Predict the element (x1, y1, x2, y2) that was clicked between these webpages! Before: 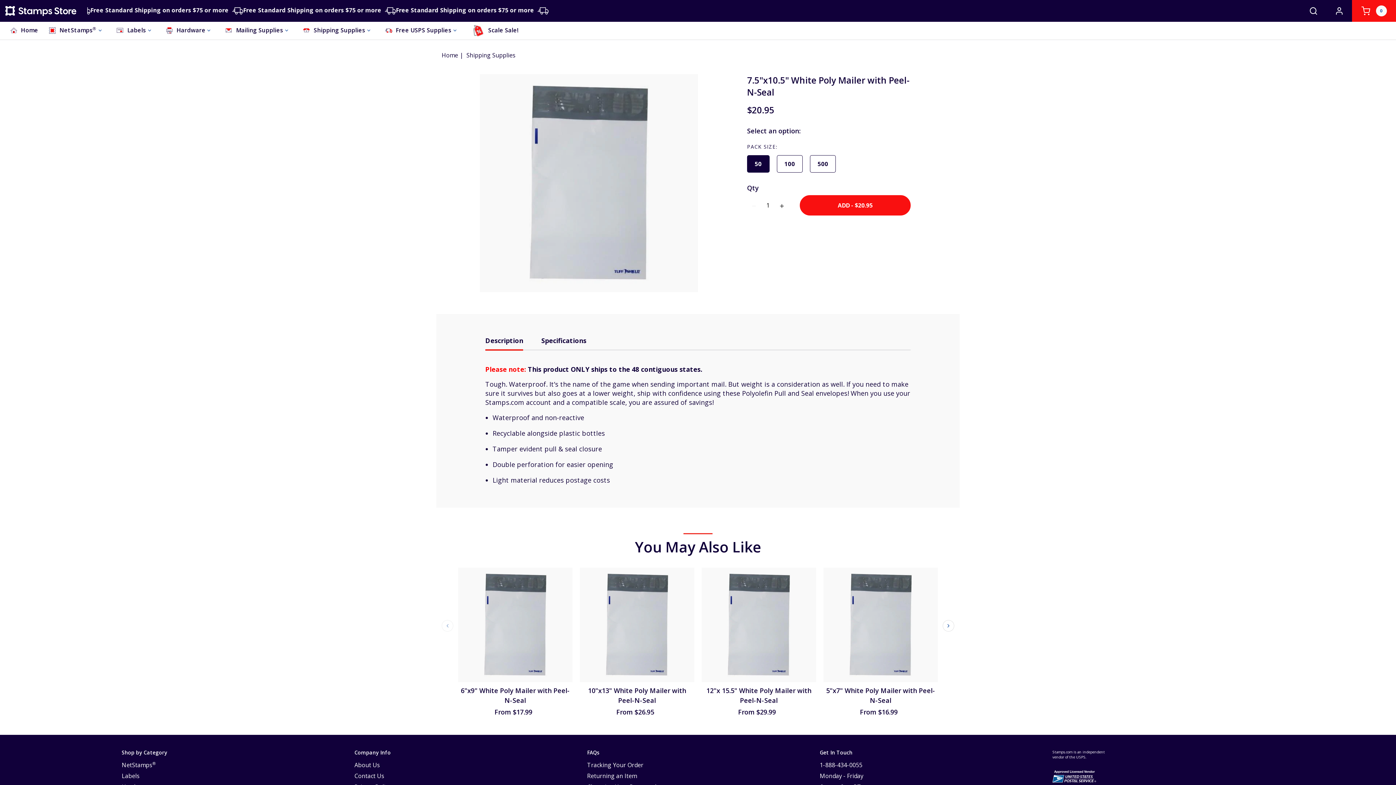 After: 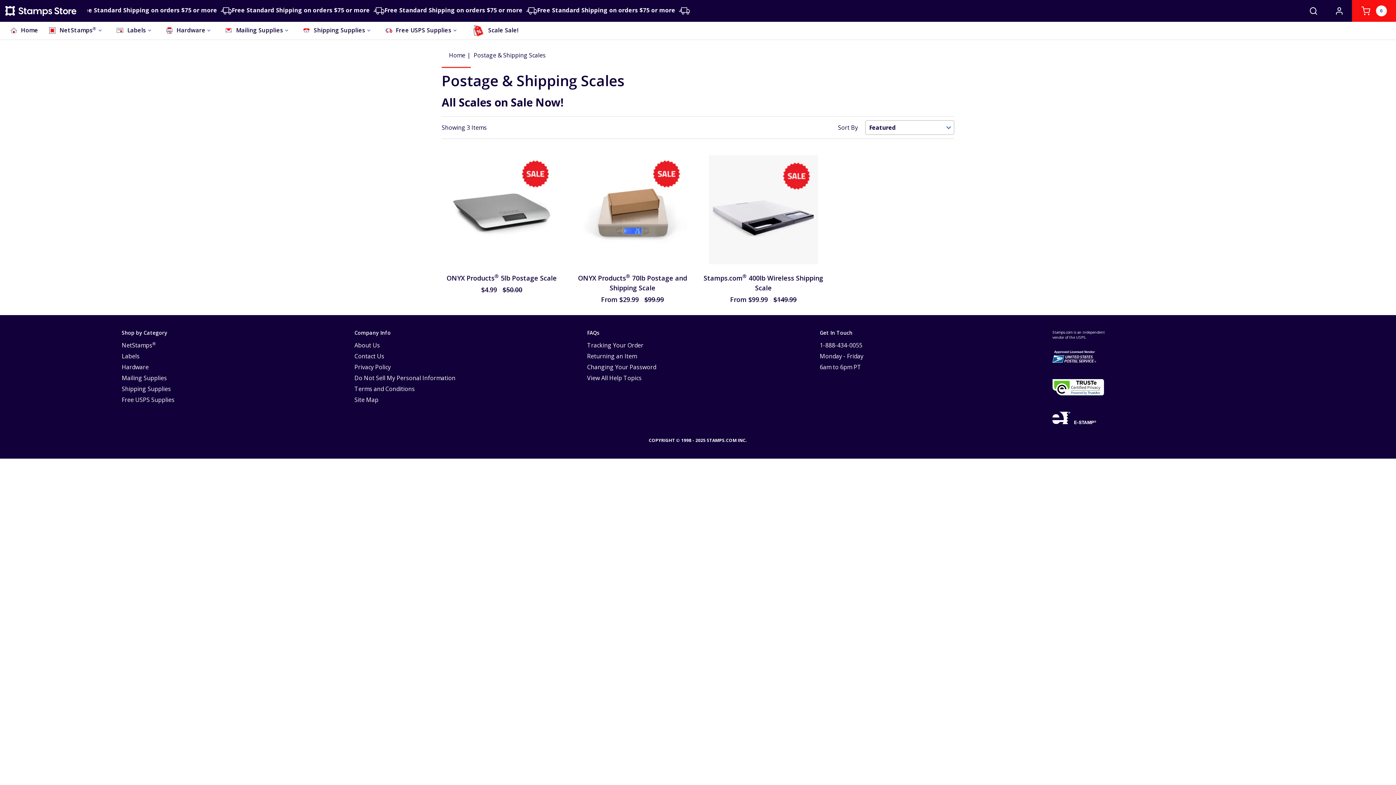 Action: label: Scale Sale! bbox: (471, 20, 518, 39)